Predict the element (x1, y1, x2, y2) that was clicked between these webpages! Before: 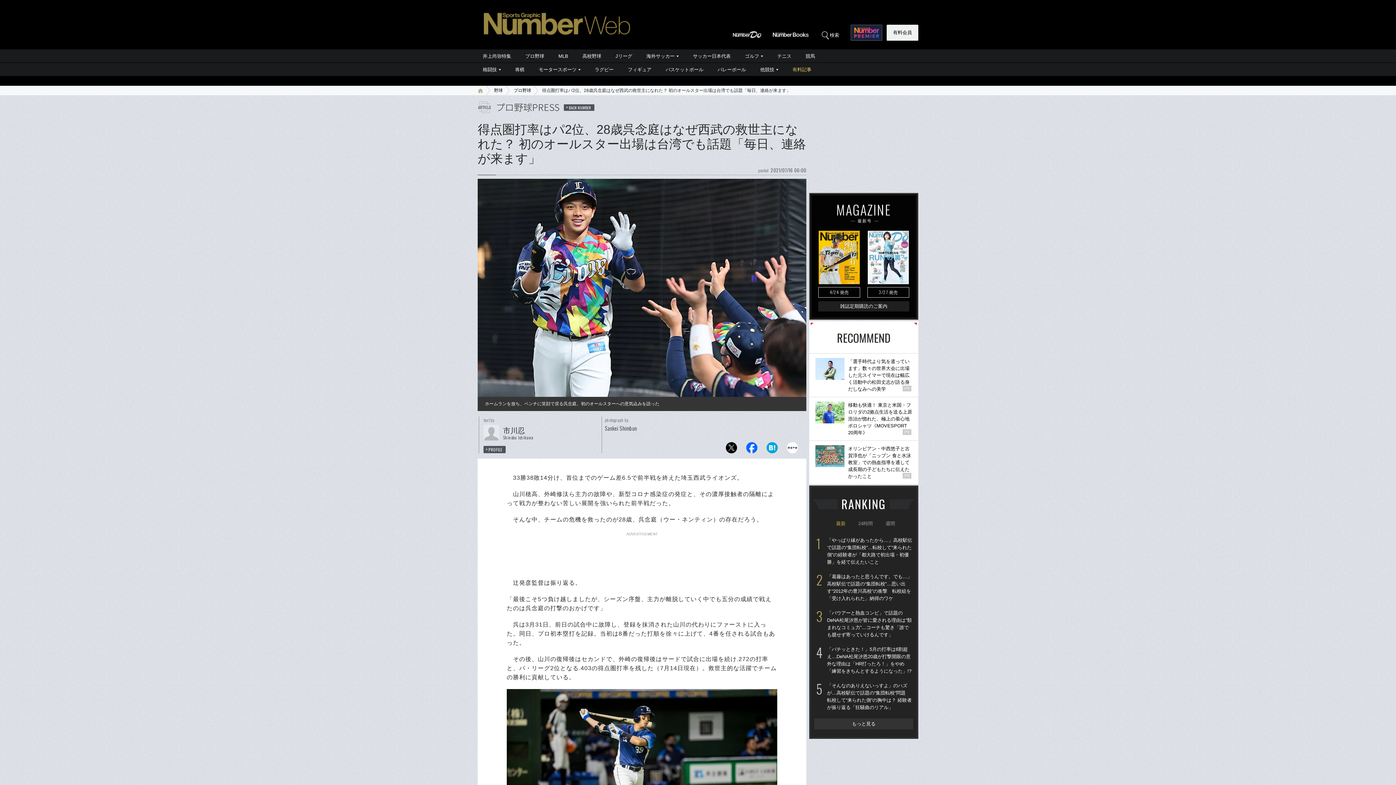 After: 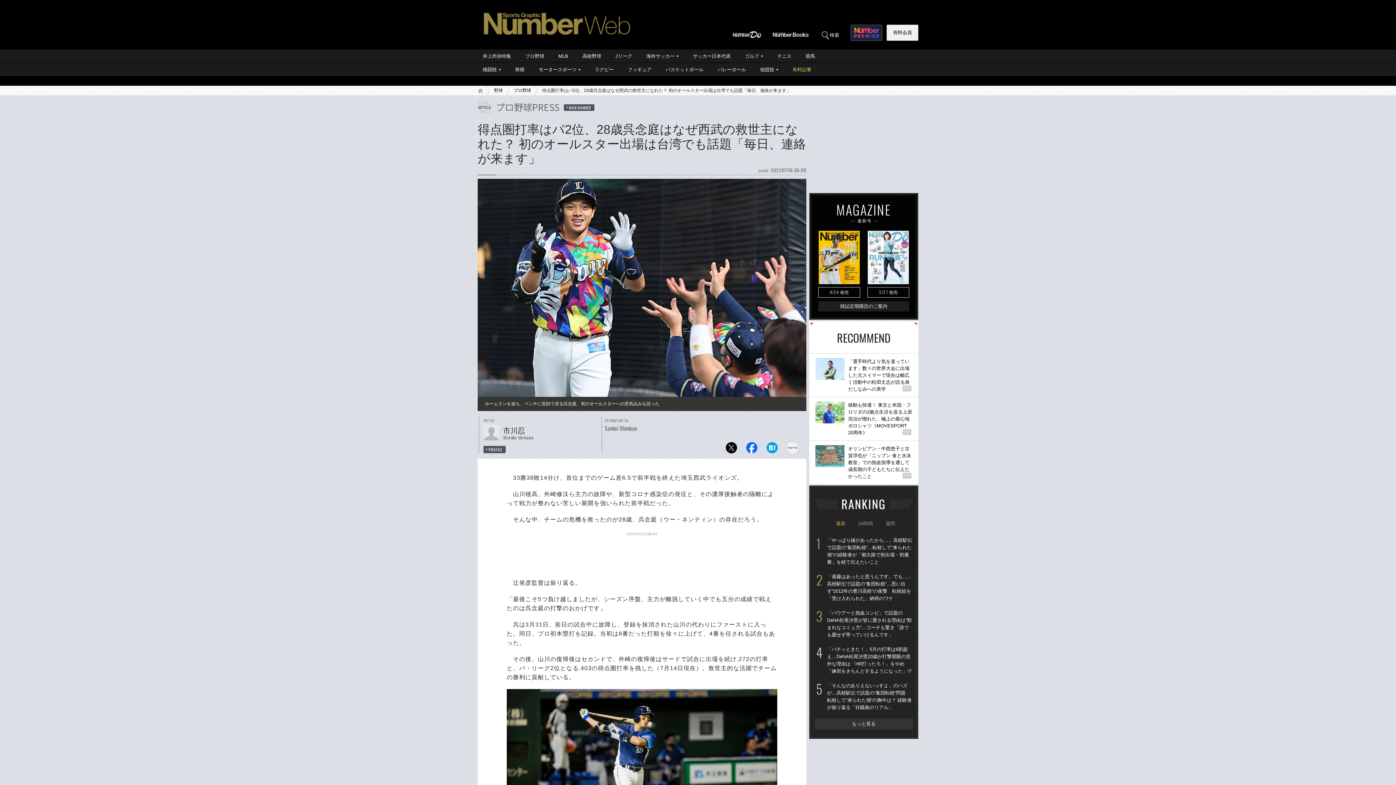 Action: bbox: (786, 446, 798, 453)